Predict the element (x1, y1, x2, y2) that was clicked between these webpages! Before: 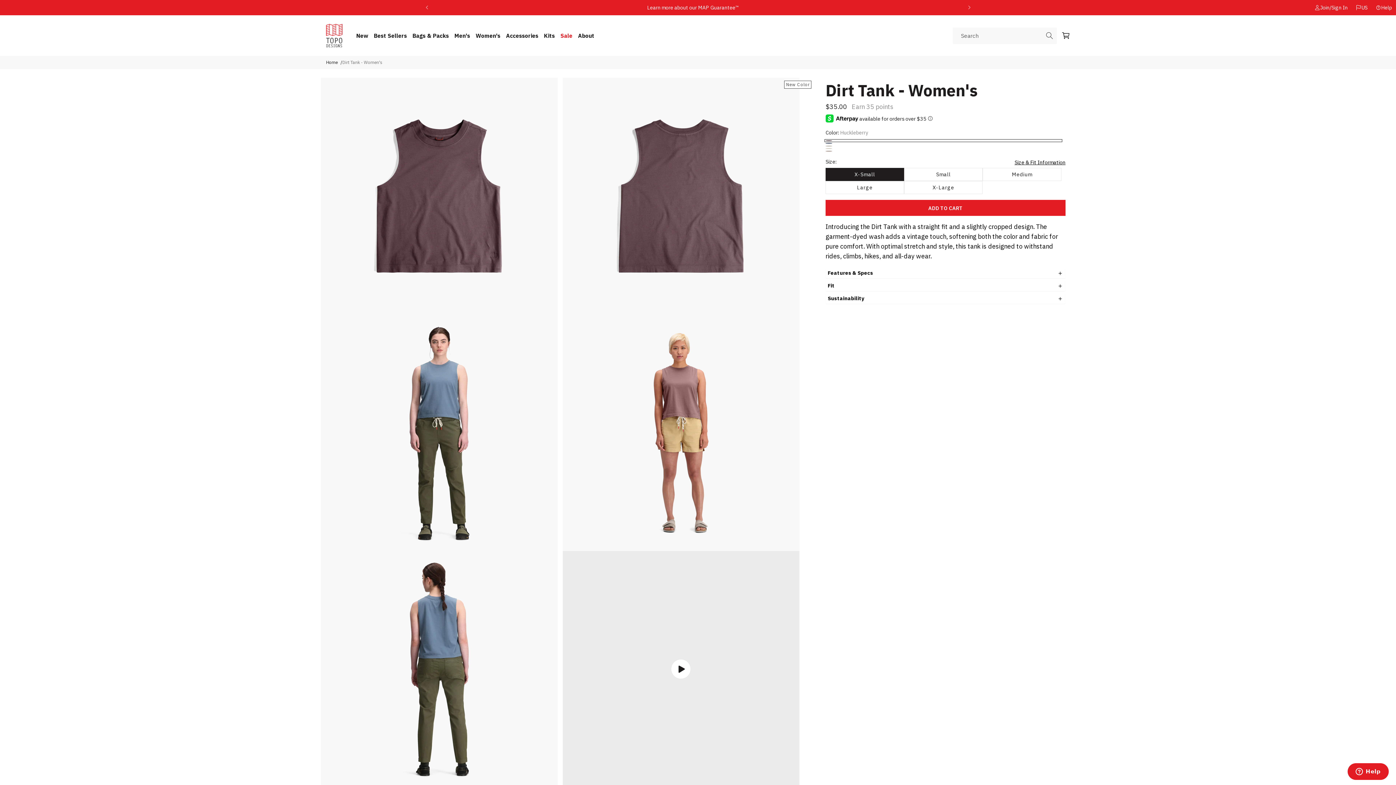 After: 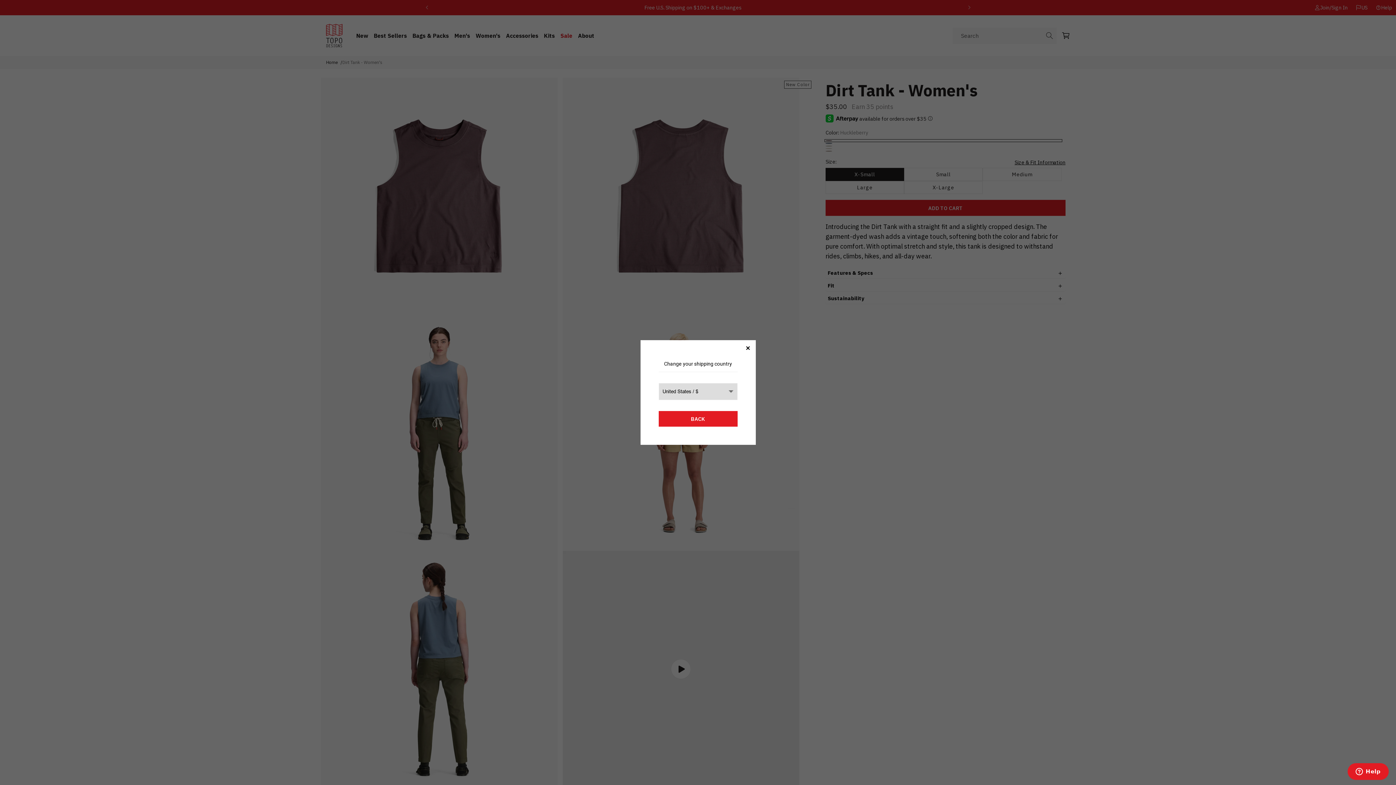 Action: bbox: (1352, 0, 1371, 15) label: US